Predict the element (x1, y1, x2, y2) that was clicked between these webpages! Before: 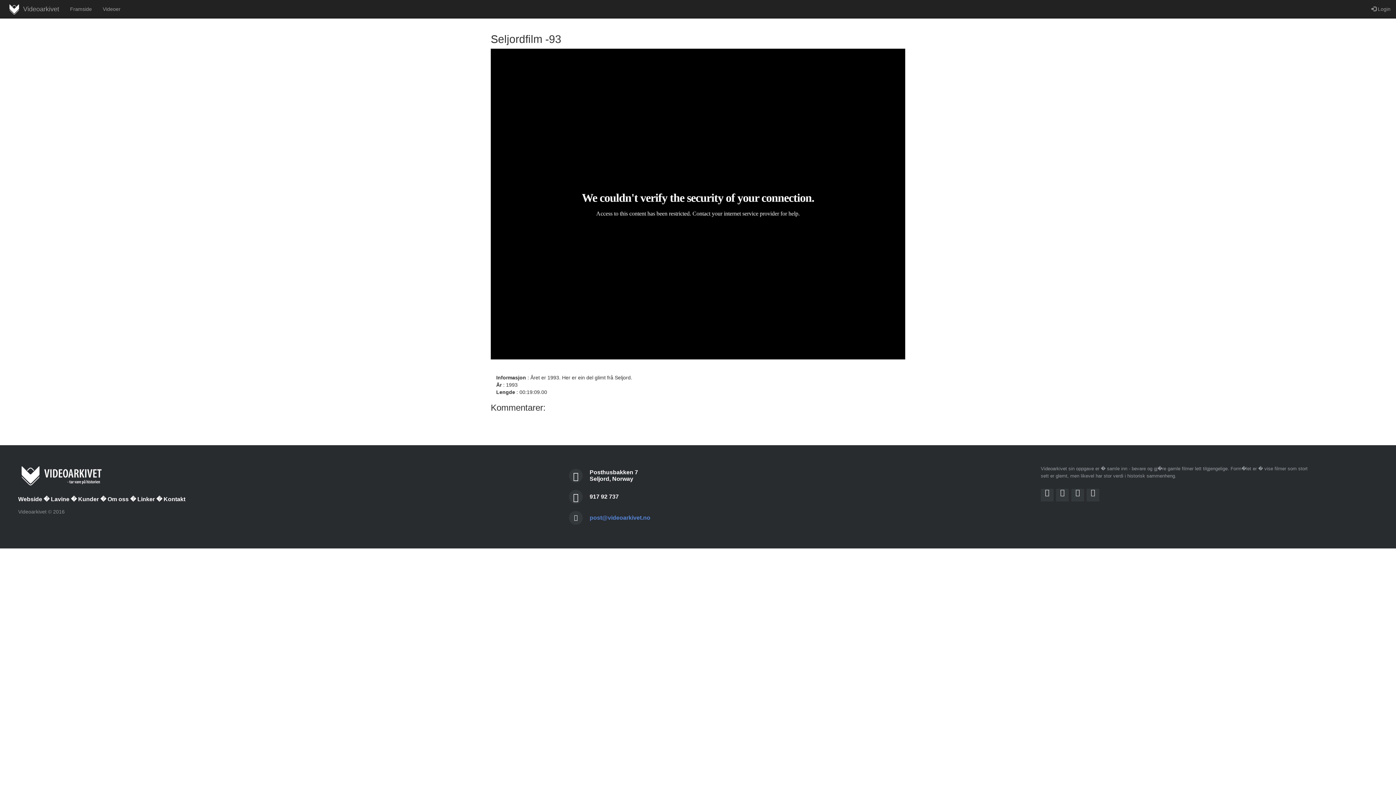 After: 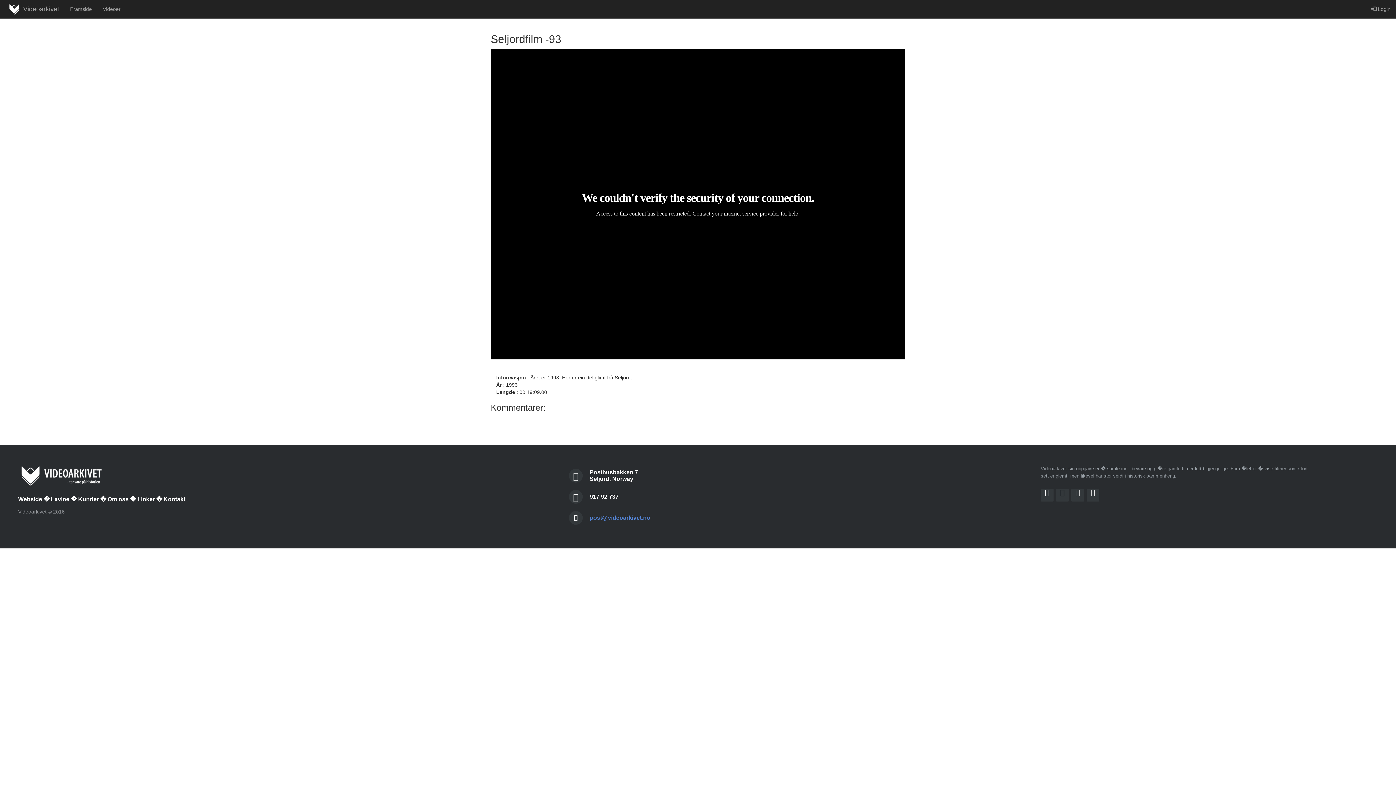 Action: bbox: (1041, 489, 1053, 501)